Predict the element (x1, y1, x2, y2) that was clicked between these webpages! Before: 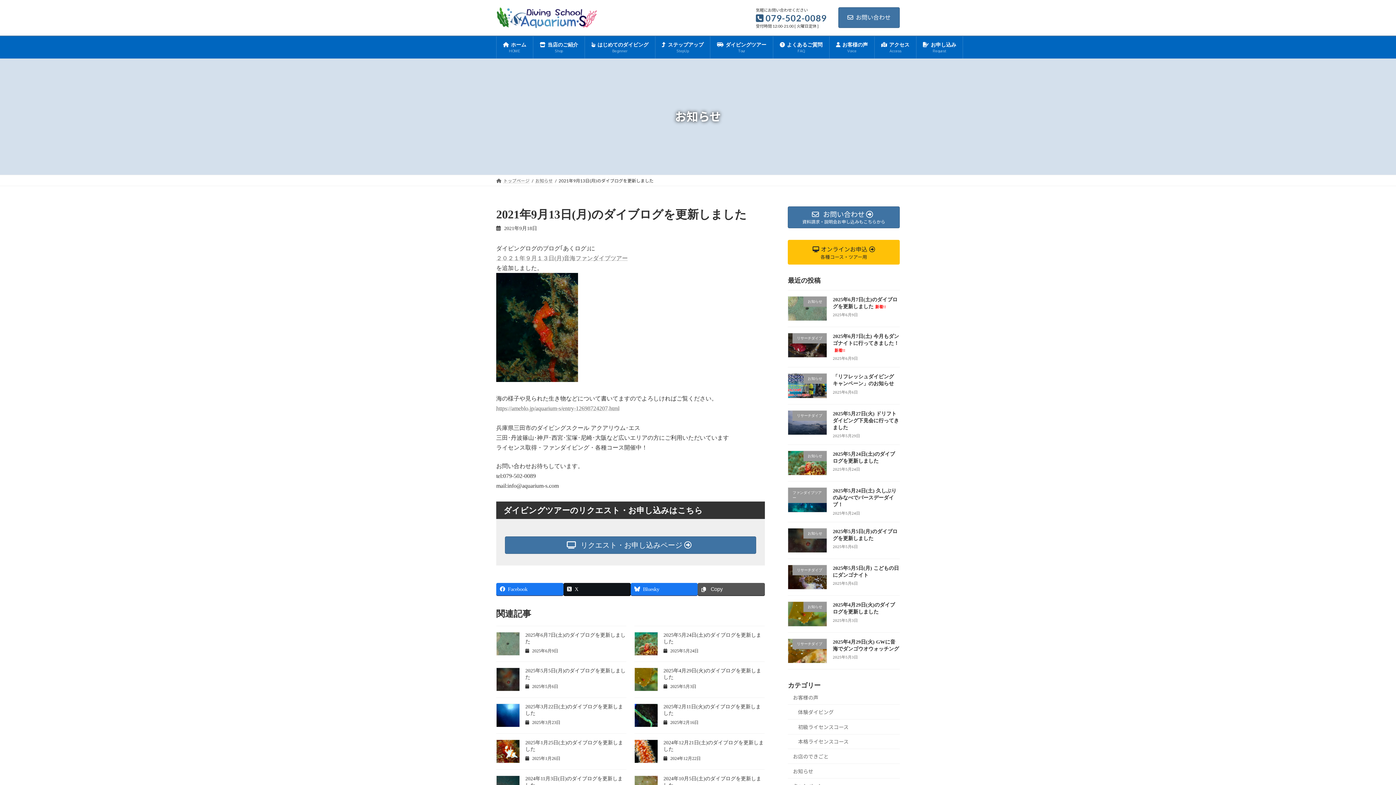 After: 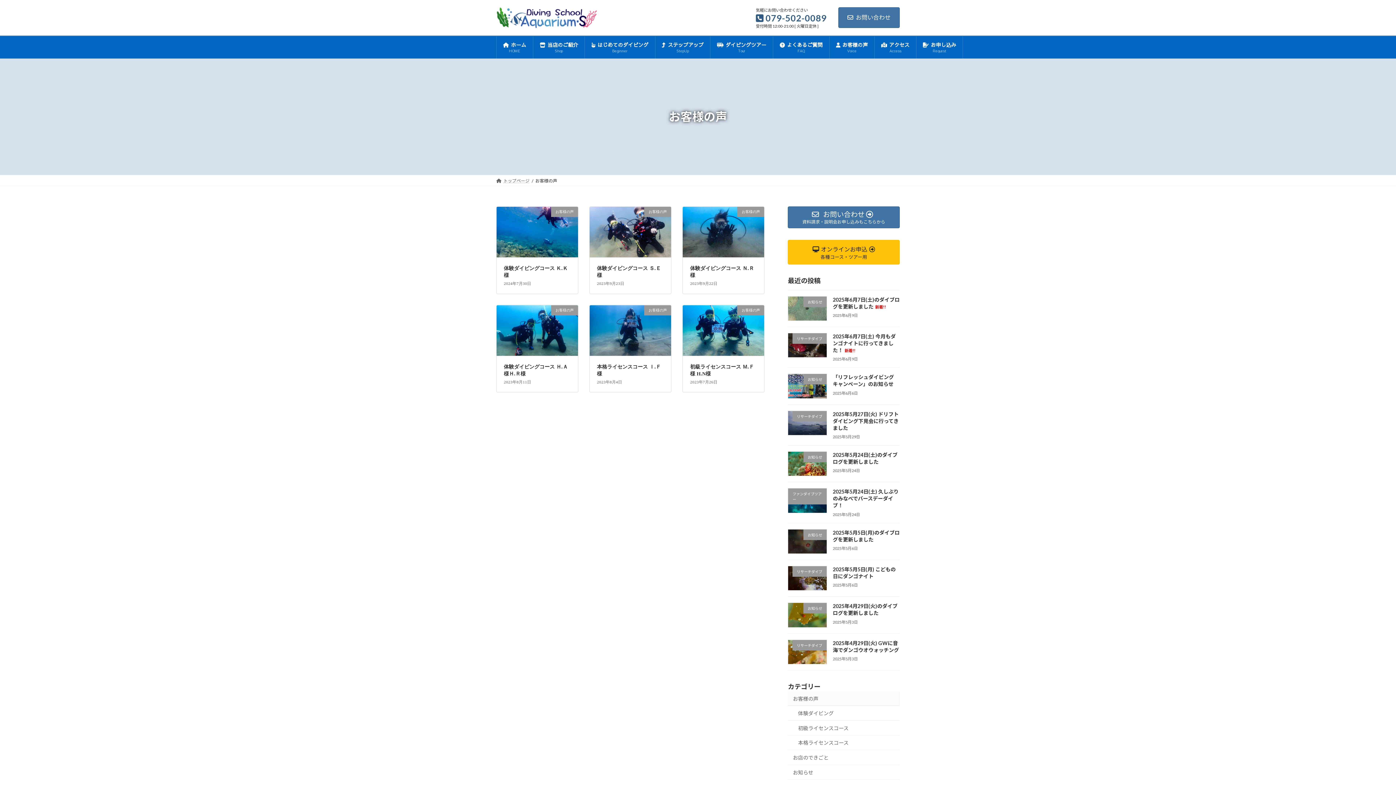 Action: label: お客様の声 bbox: (788, 690, 900, 705)